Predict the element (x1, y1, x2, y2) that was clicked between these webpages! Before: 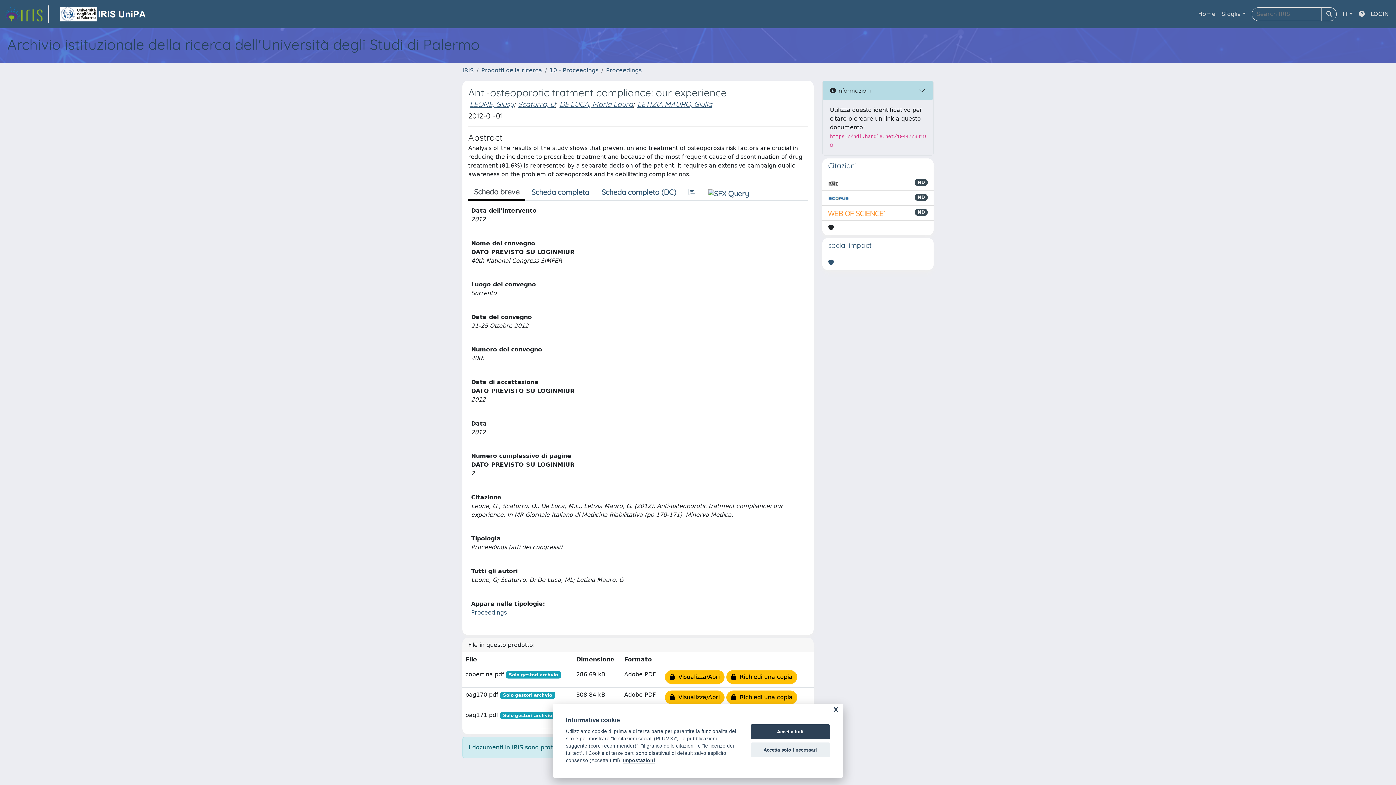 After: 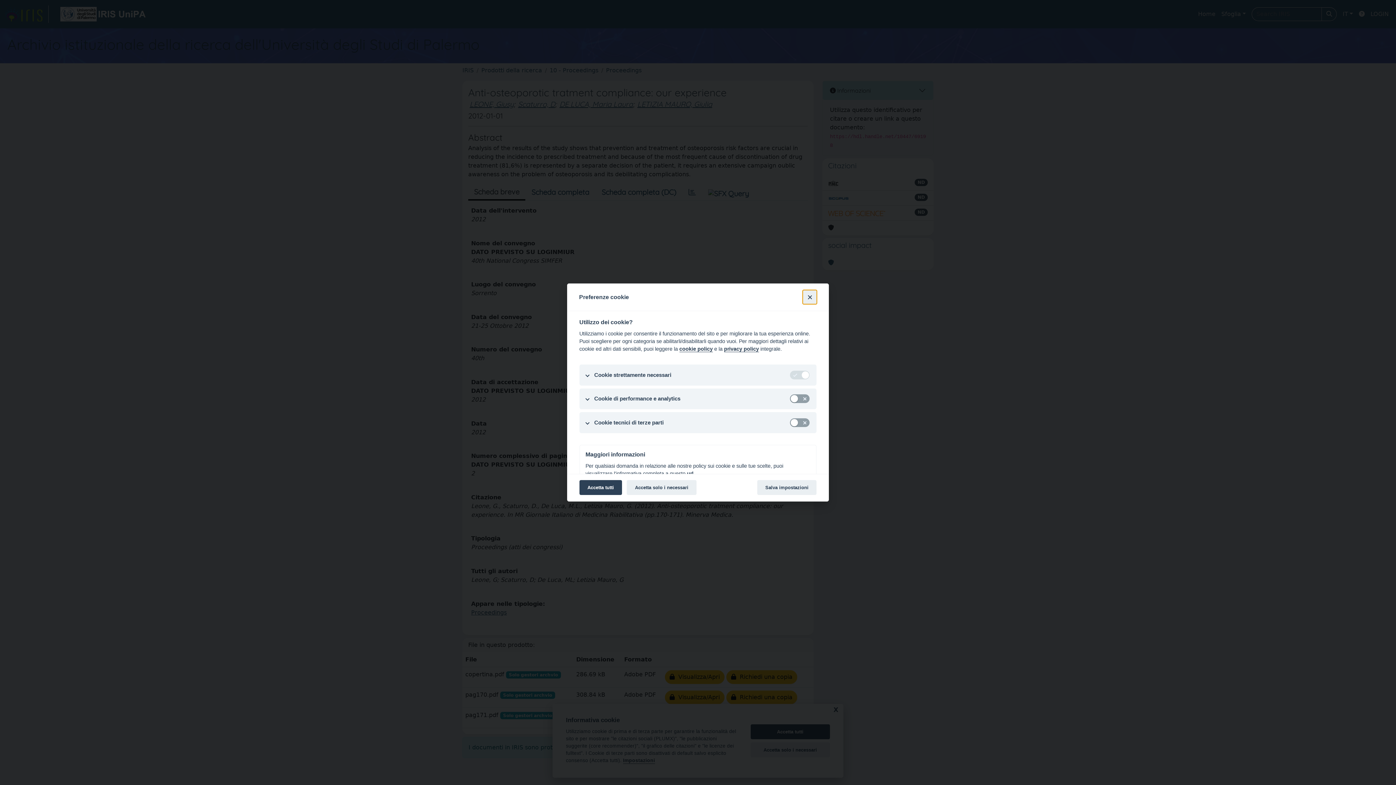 Action: label: Impostazioni bbox: (623, 758, 655, 764)